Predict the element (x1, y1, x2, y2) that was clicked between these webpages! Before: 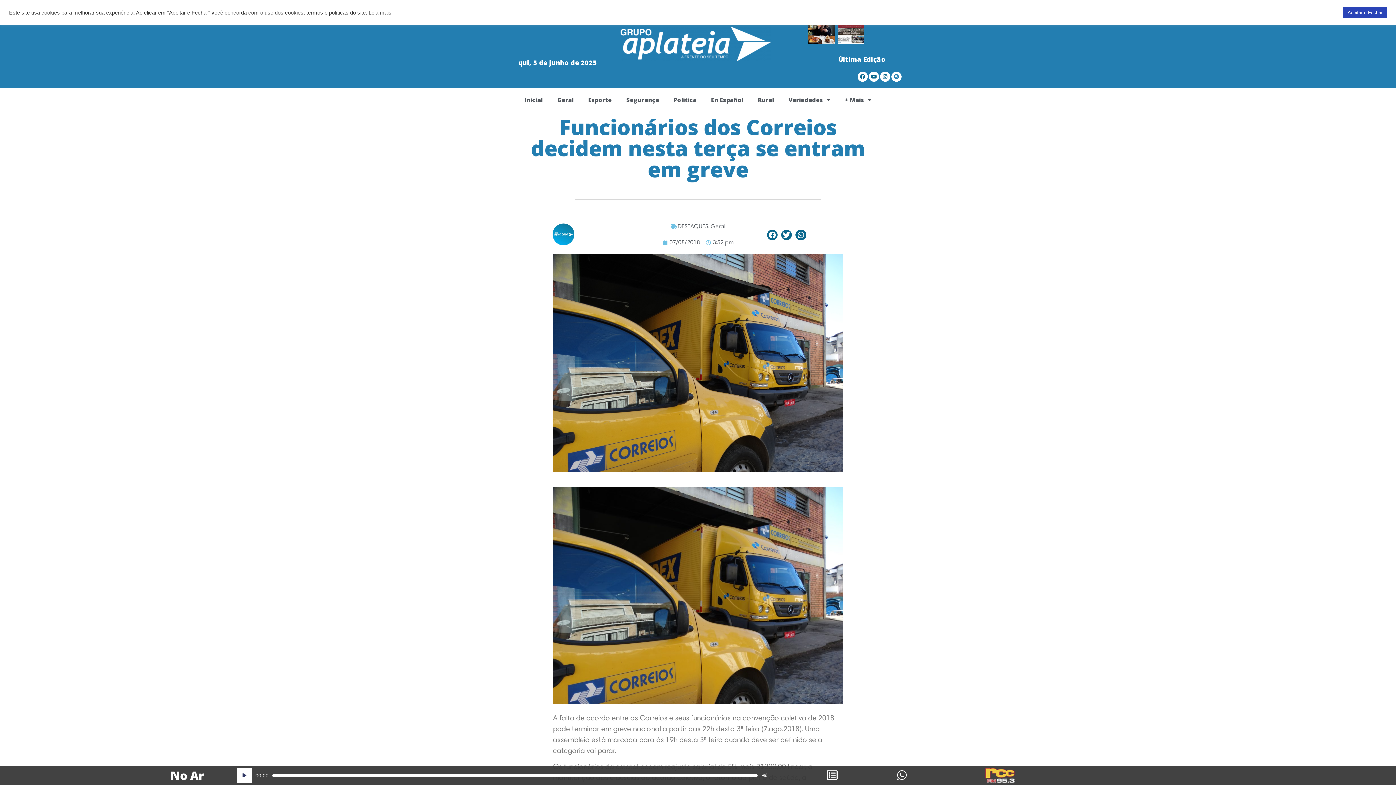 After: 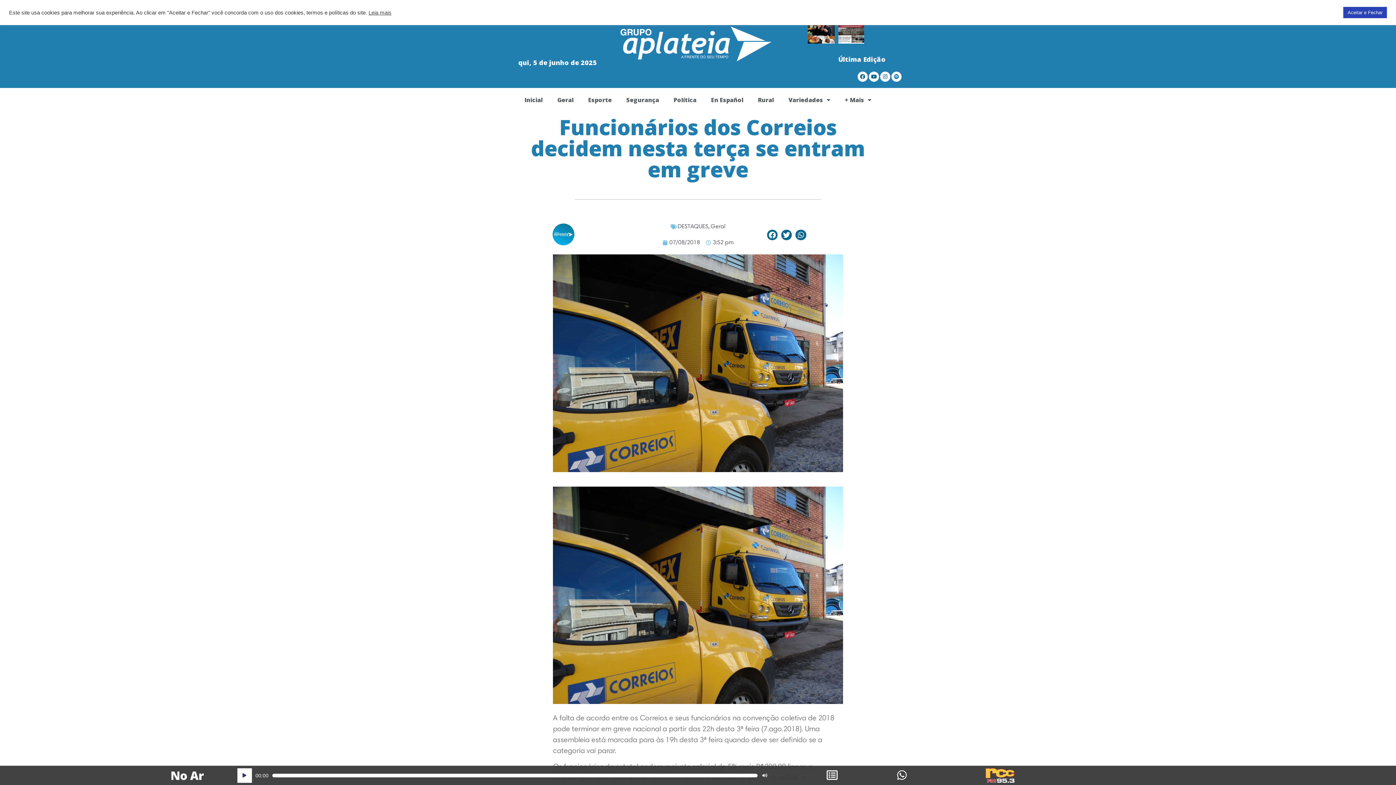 Action: bbox: (826, 762, 837, 773)